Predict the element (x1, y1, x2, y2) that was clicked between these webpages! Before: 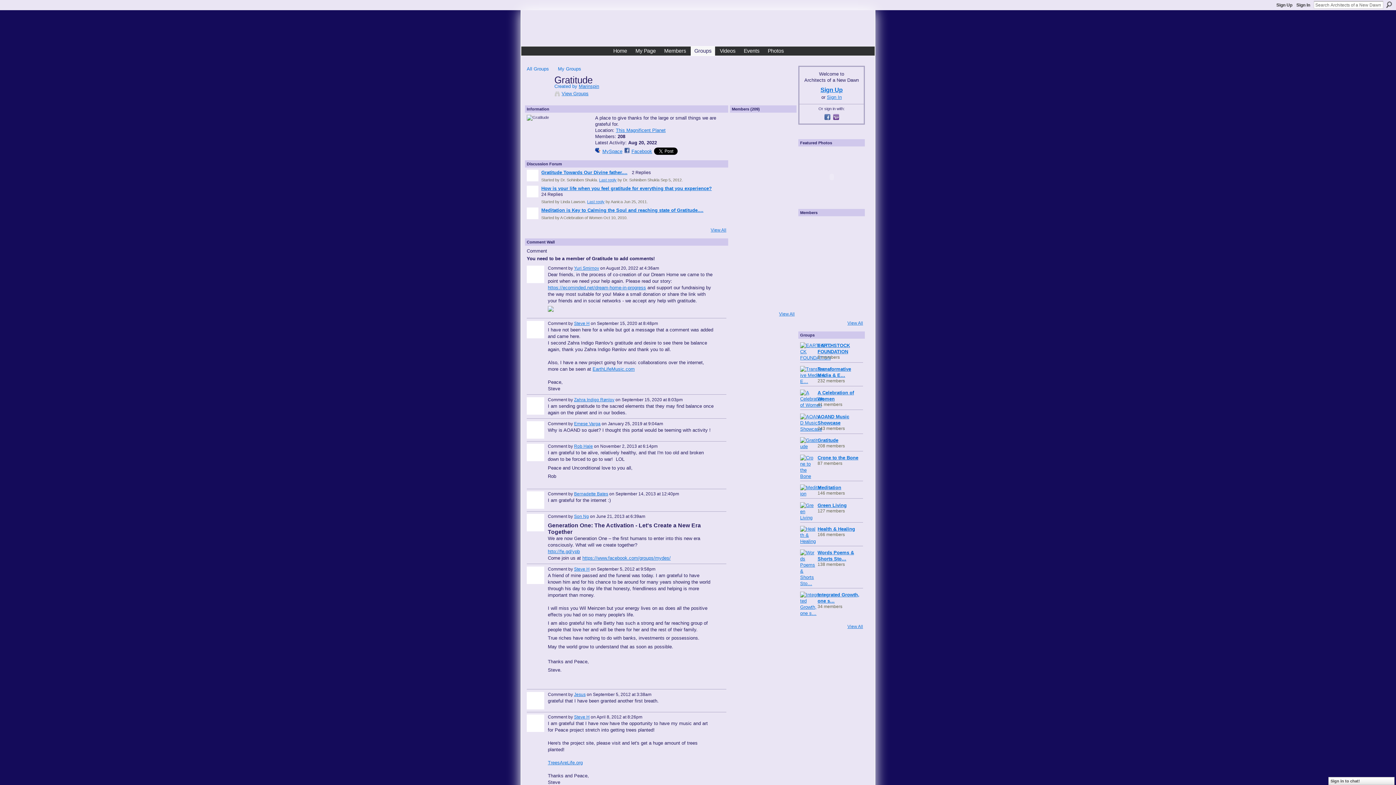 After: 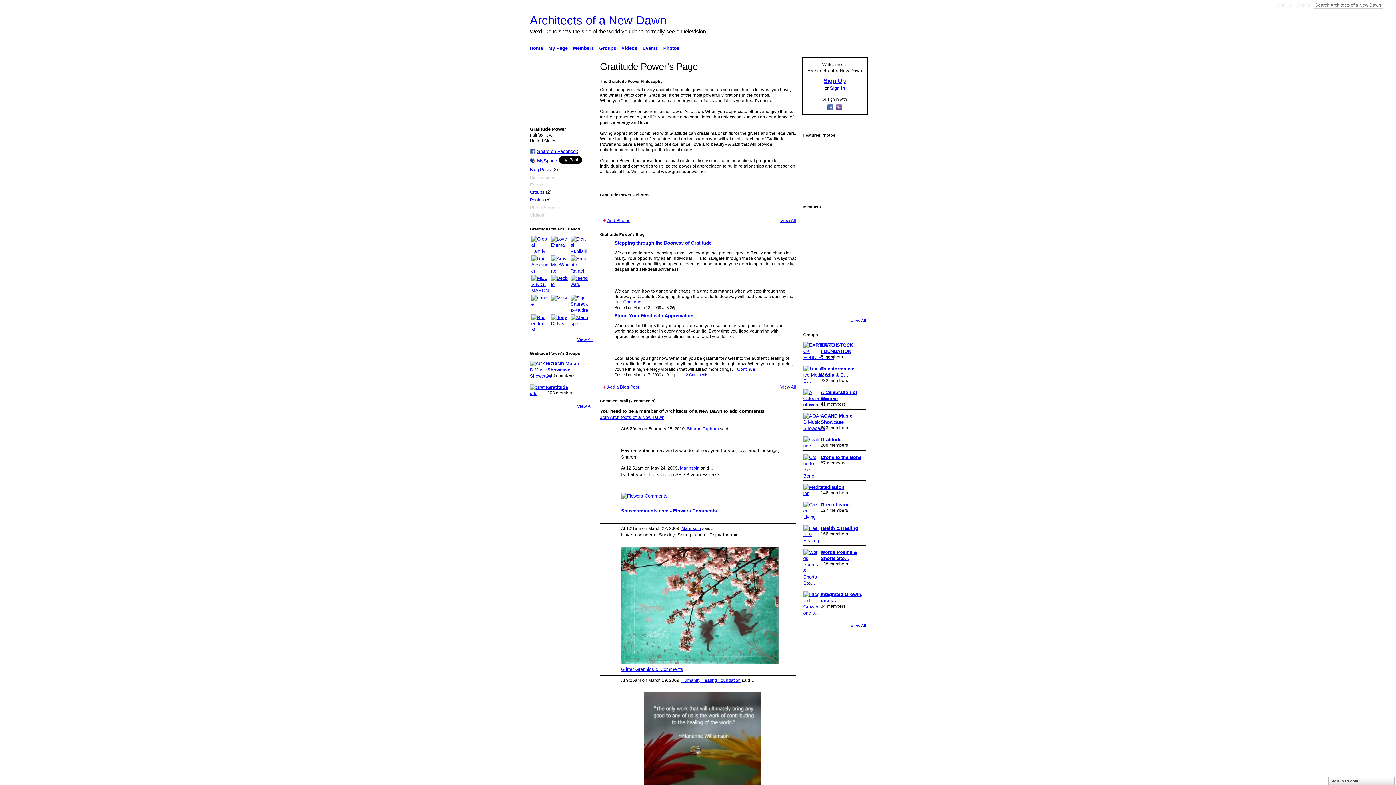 Action: bbox: (754, 167, 772, 171)